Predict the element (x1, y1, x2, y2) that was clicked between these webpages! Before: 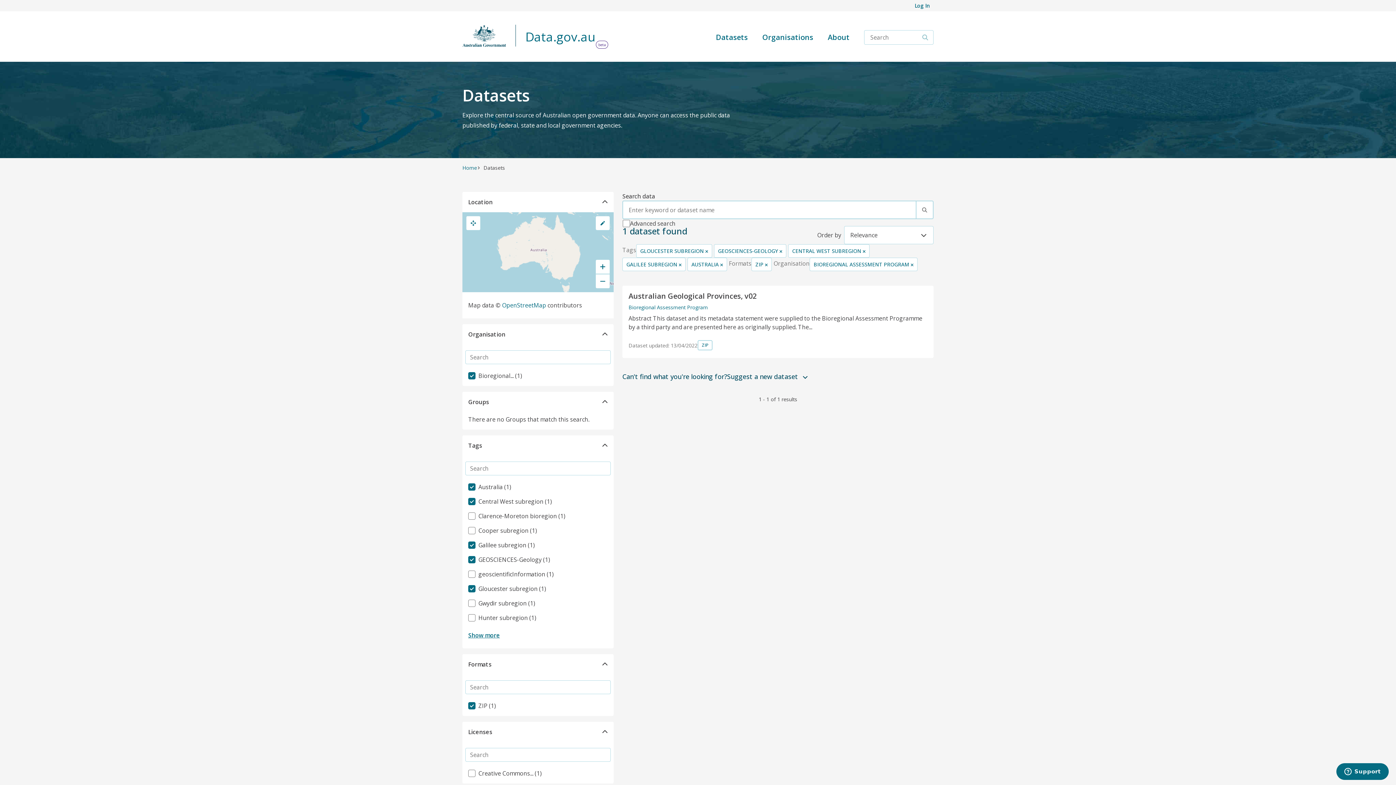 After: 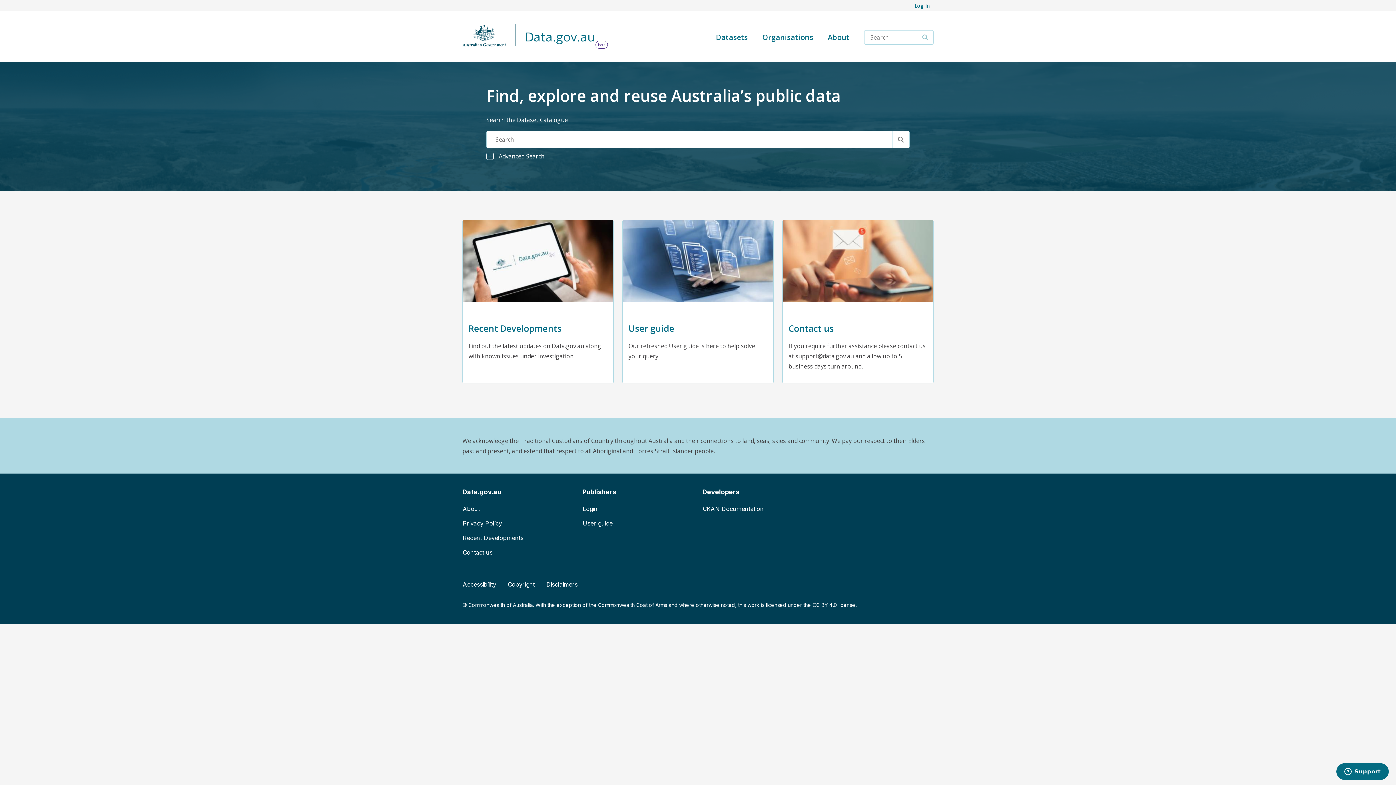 Action: label:   Data.gov.au bbox: (462, 24, 595, 49)